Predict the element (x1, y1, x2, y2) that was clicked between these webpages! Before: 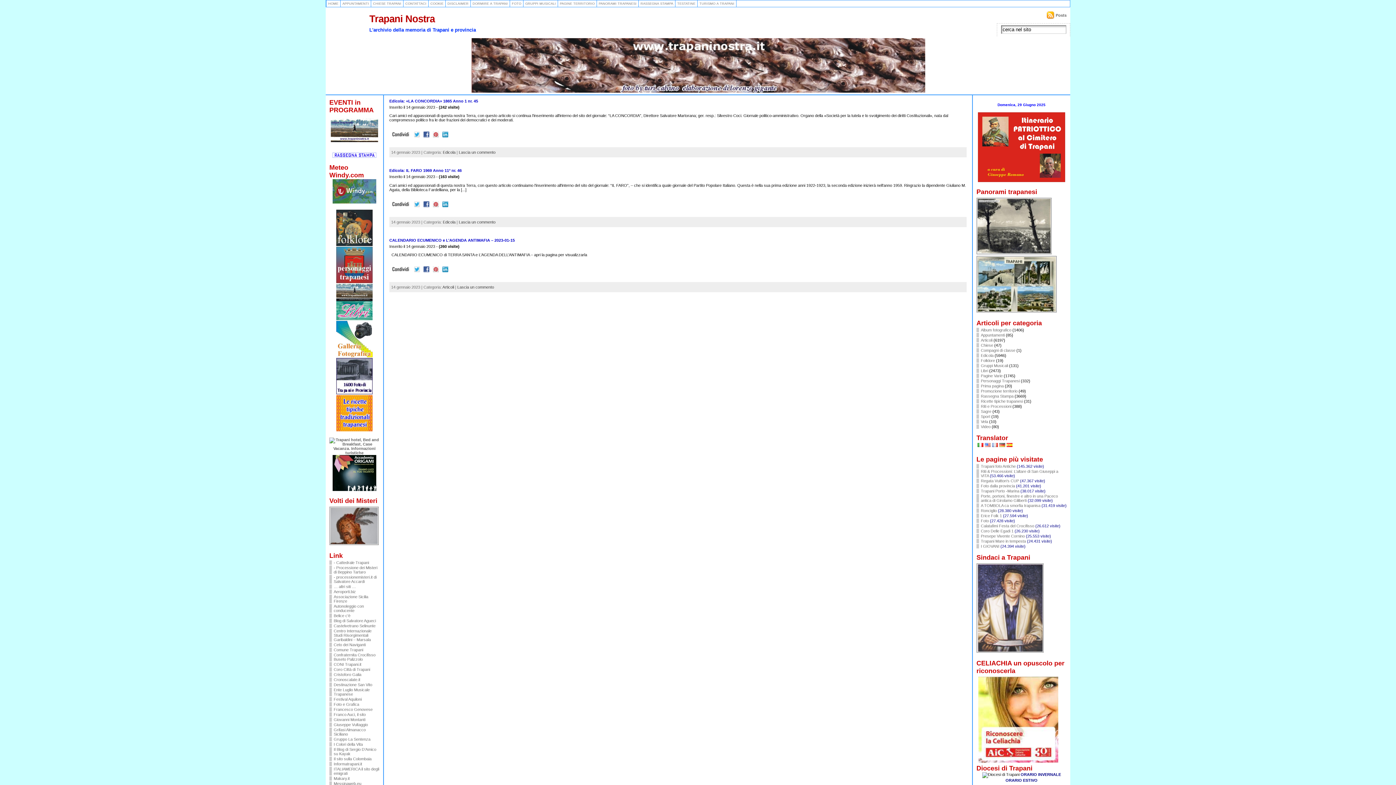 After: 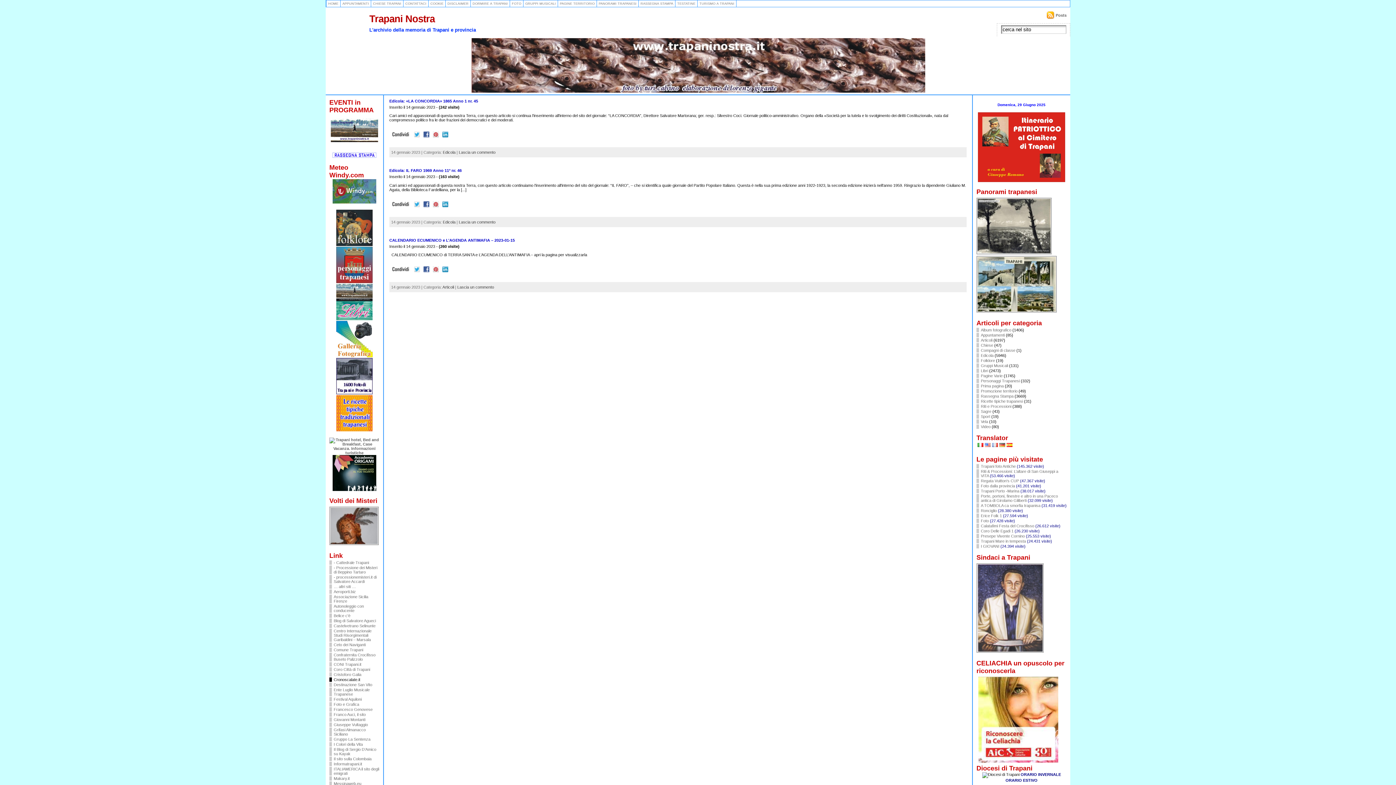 Action: label: Cronoscalate.it bbox: (329, 677, 379, 682)